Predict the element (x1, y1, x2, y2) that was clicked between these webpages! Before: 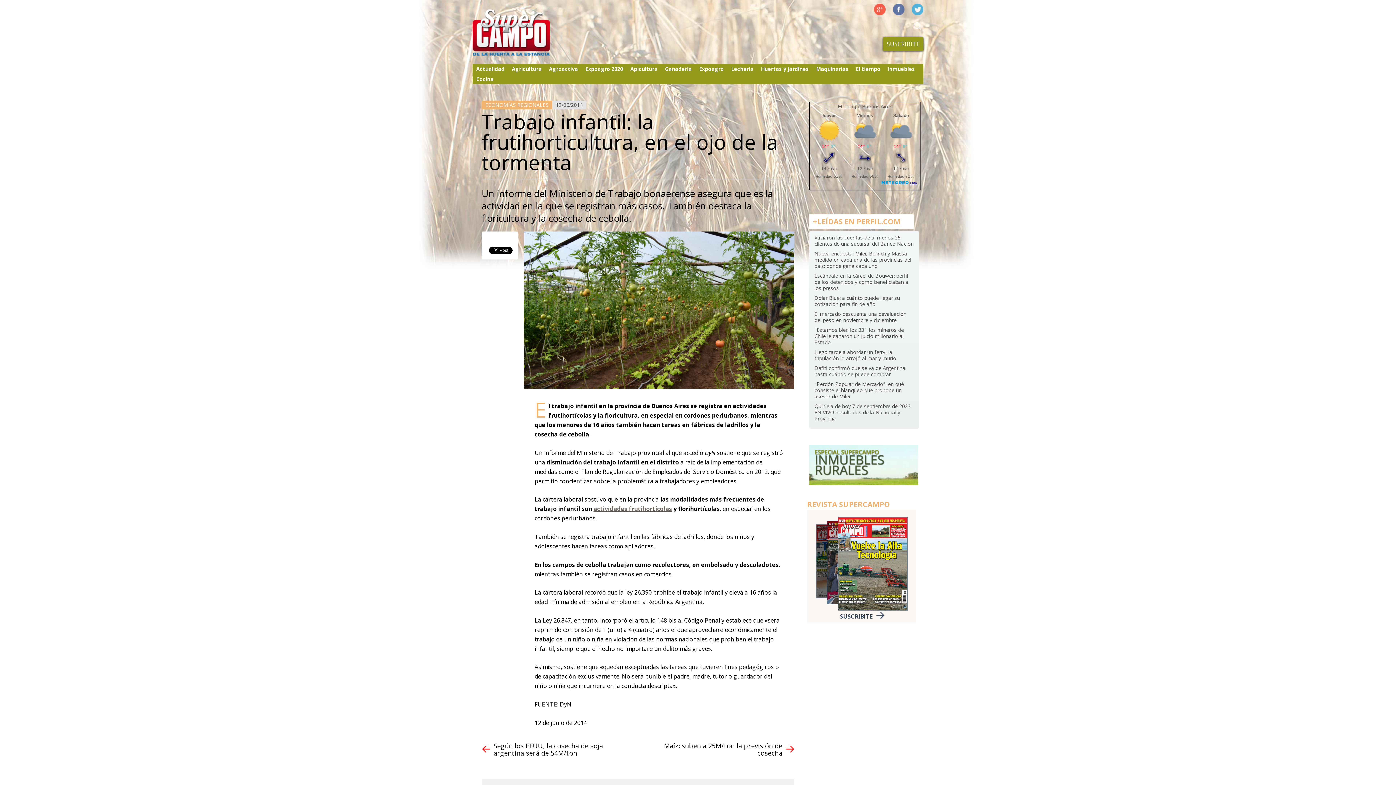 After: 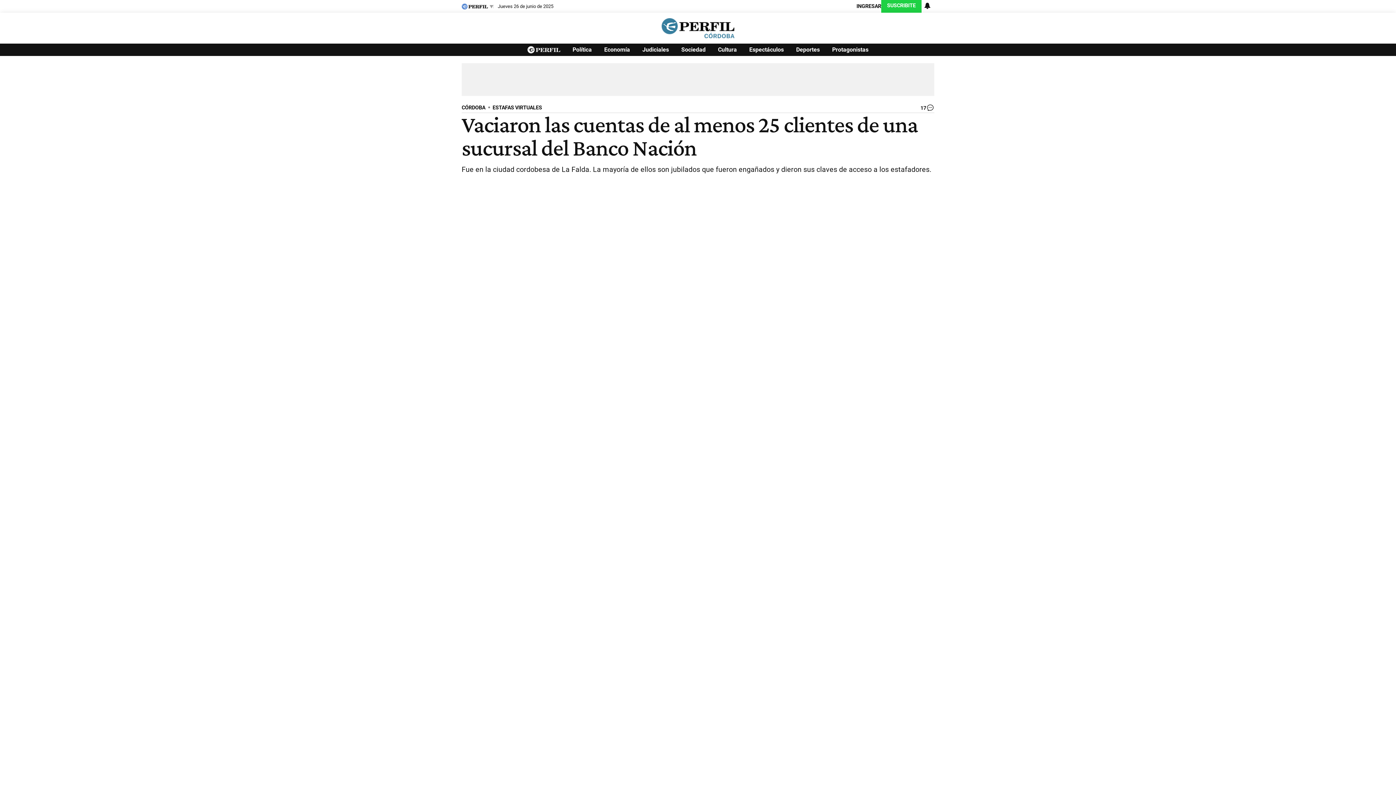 Action: label: Vaciaron las cuentas de al menos 25 clientes de una sucursal del Banco Nación bbox: (814, 234, 913, 247)